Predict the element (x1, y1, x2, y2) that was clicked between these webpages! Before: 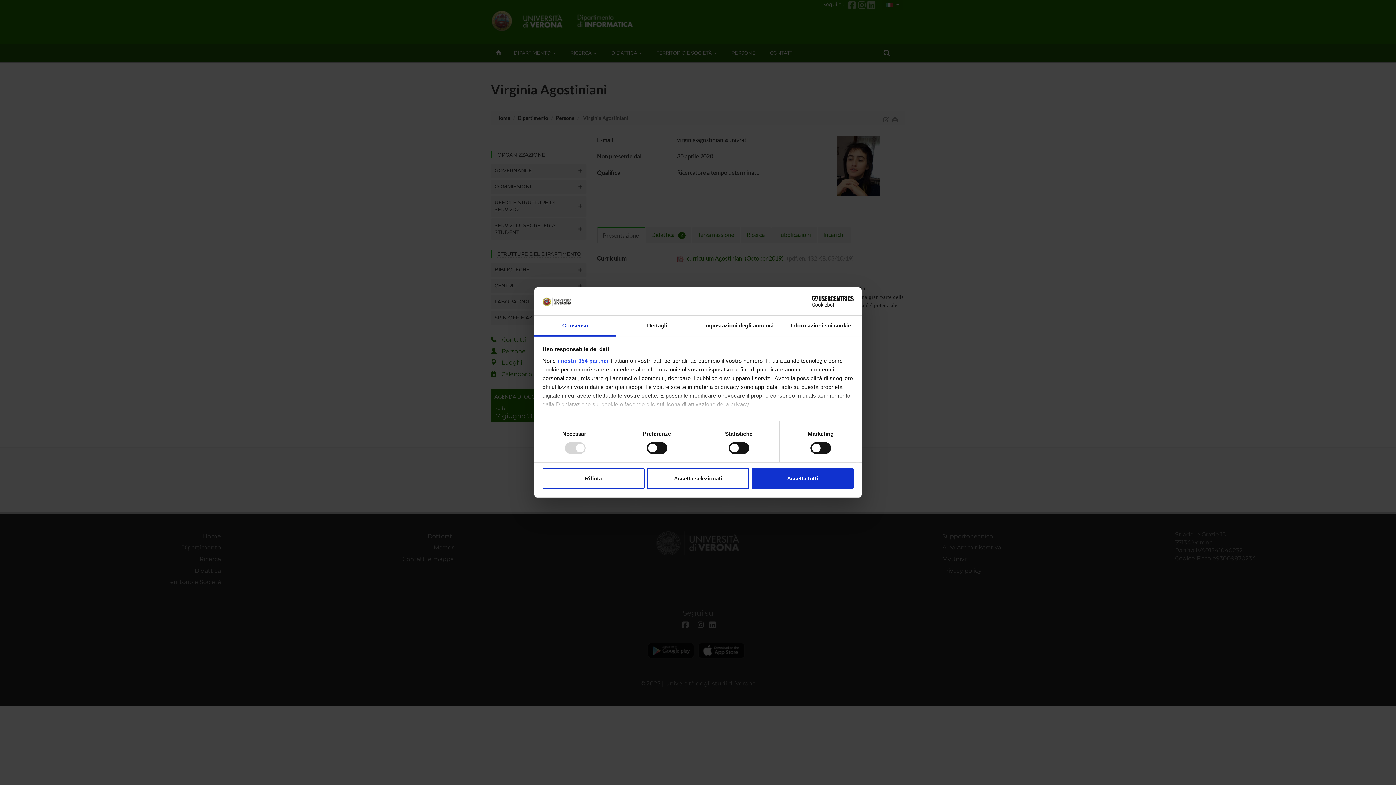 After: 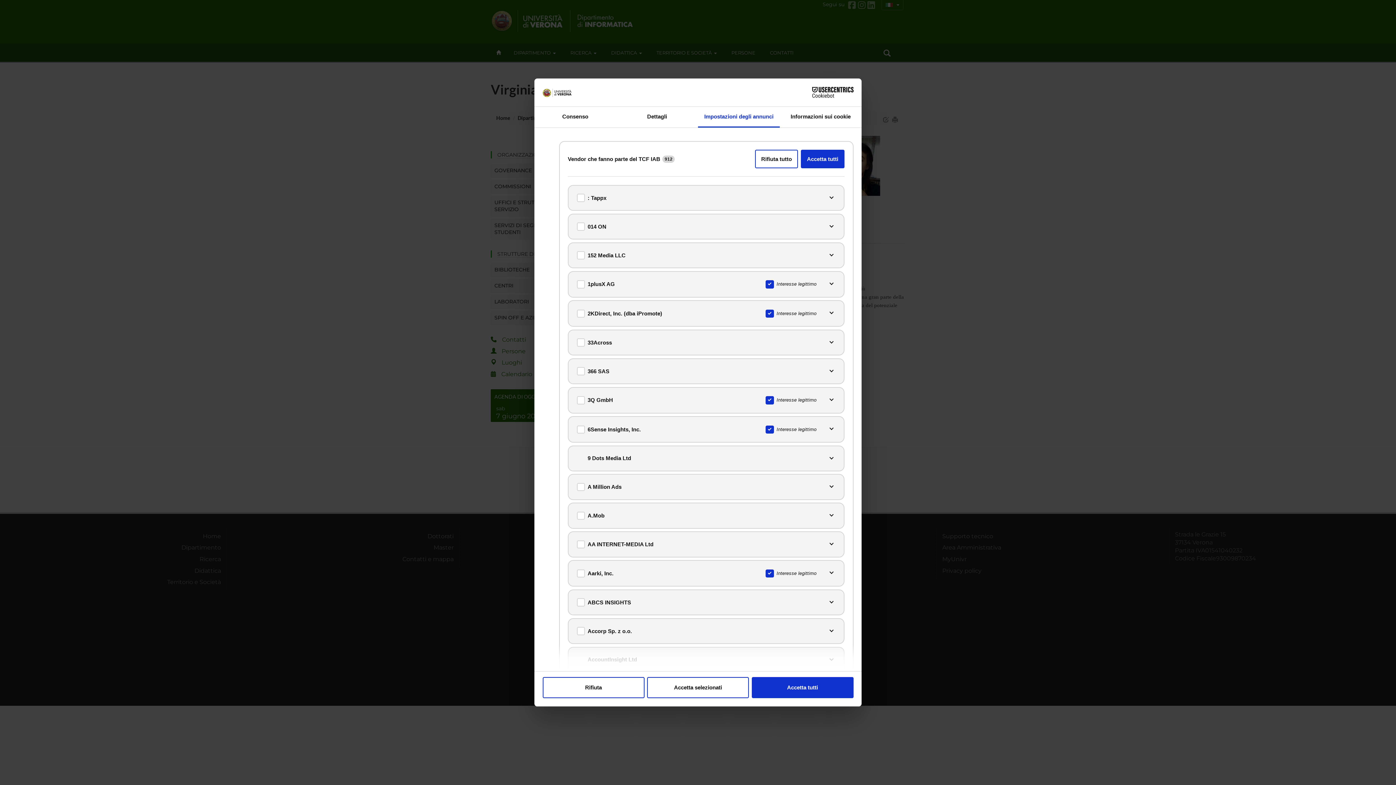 Action: label: i nostri 954 partner bbox: (557, 357, 609, 363)